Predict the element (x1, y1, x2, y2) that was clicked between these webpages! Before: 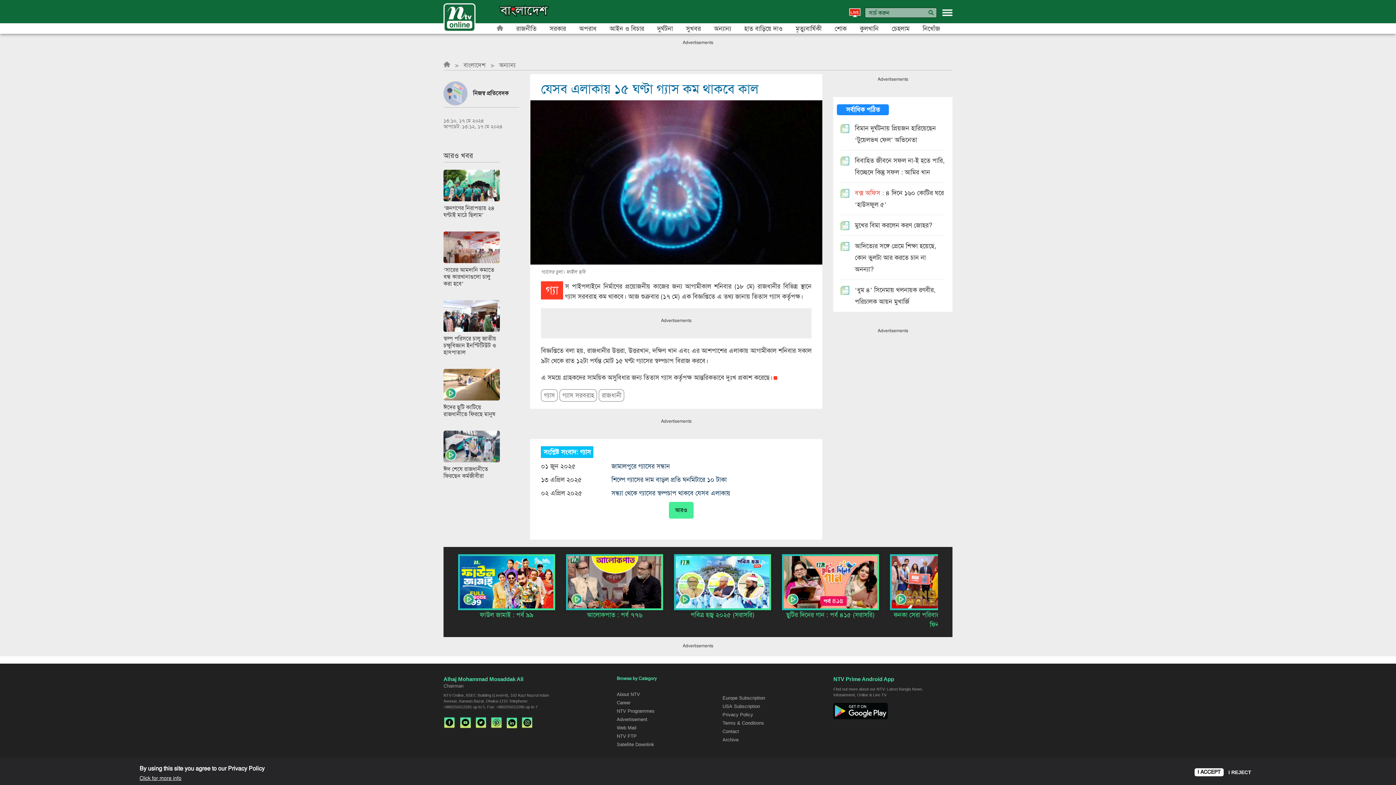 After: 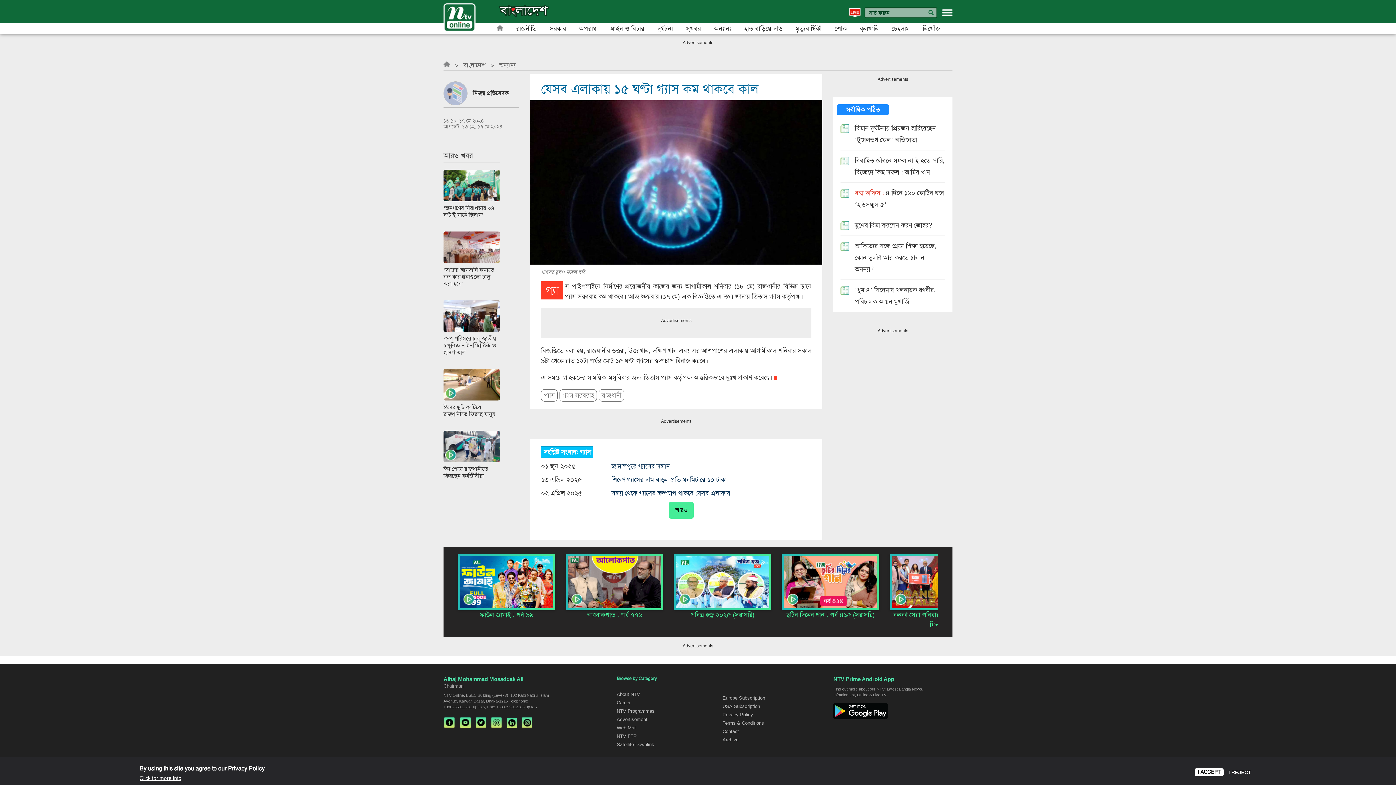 Action: bbox: (522, 717, 532, 728)